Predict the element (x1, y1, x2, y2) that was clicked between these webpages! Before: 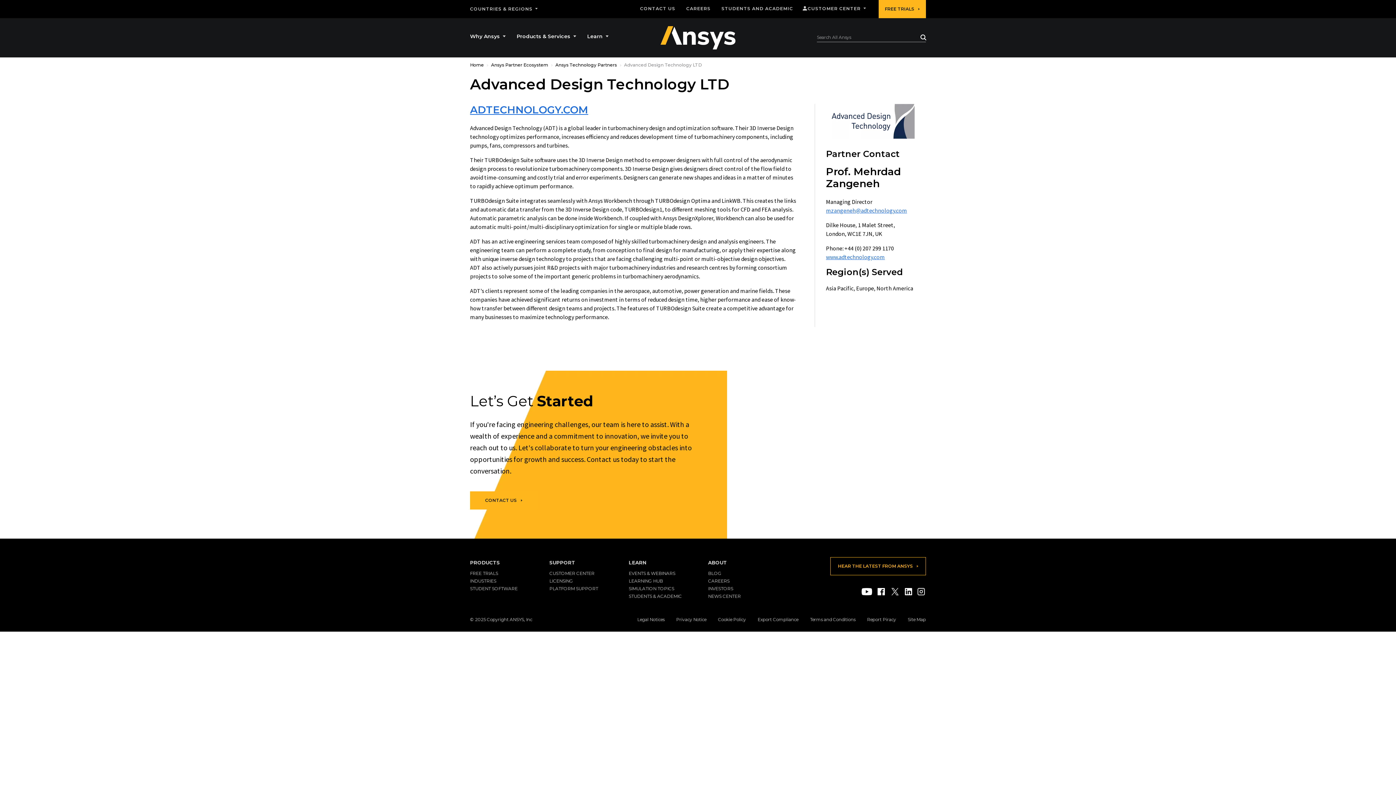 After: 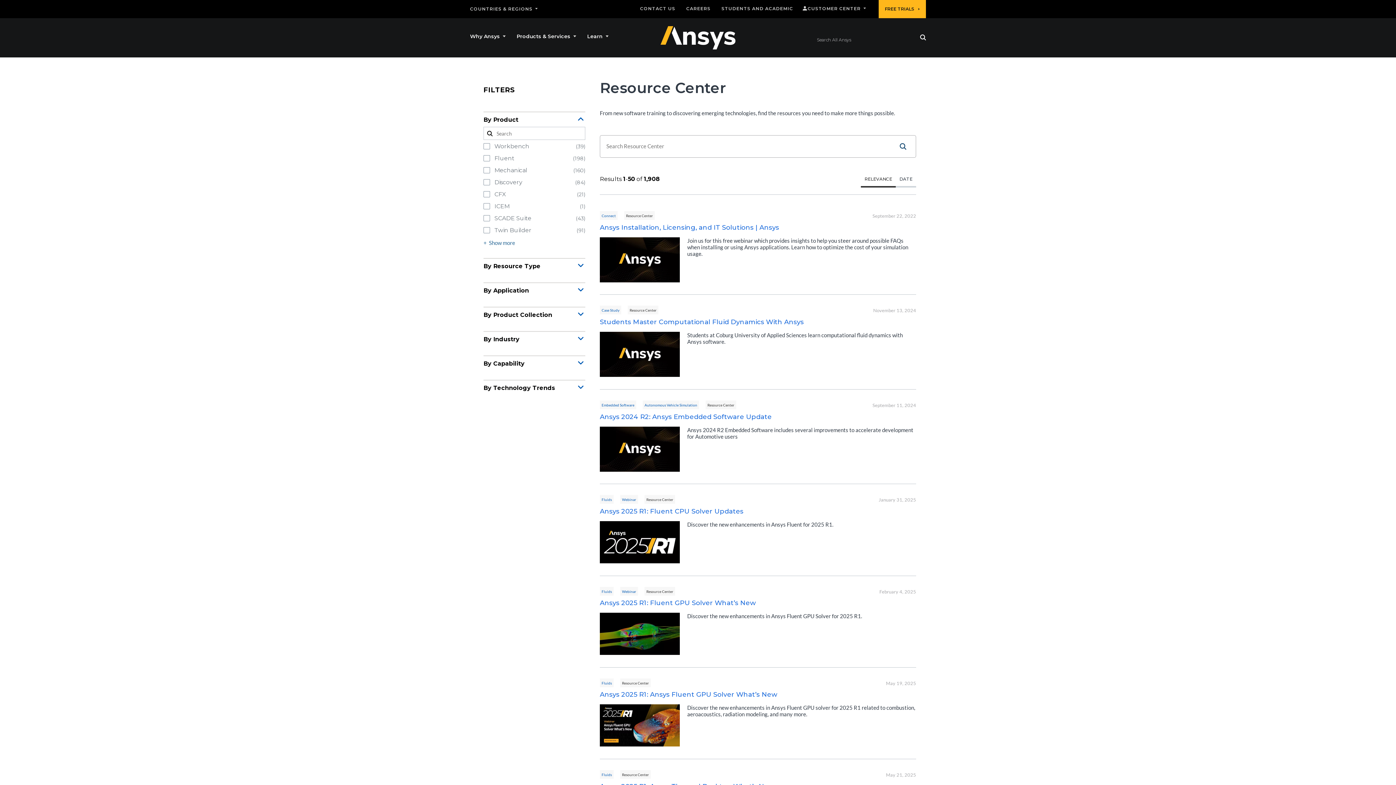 Action: label: LEARN bbox: (628, 560, 646, 565)